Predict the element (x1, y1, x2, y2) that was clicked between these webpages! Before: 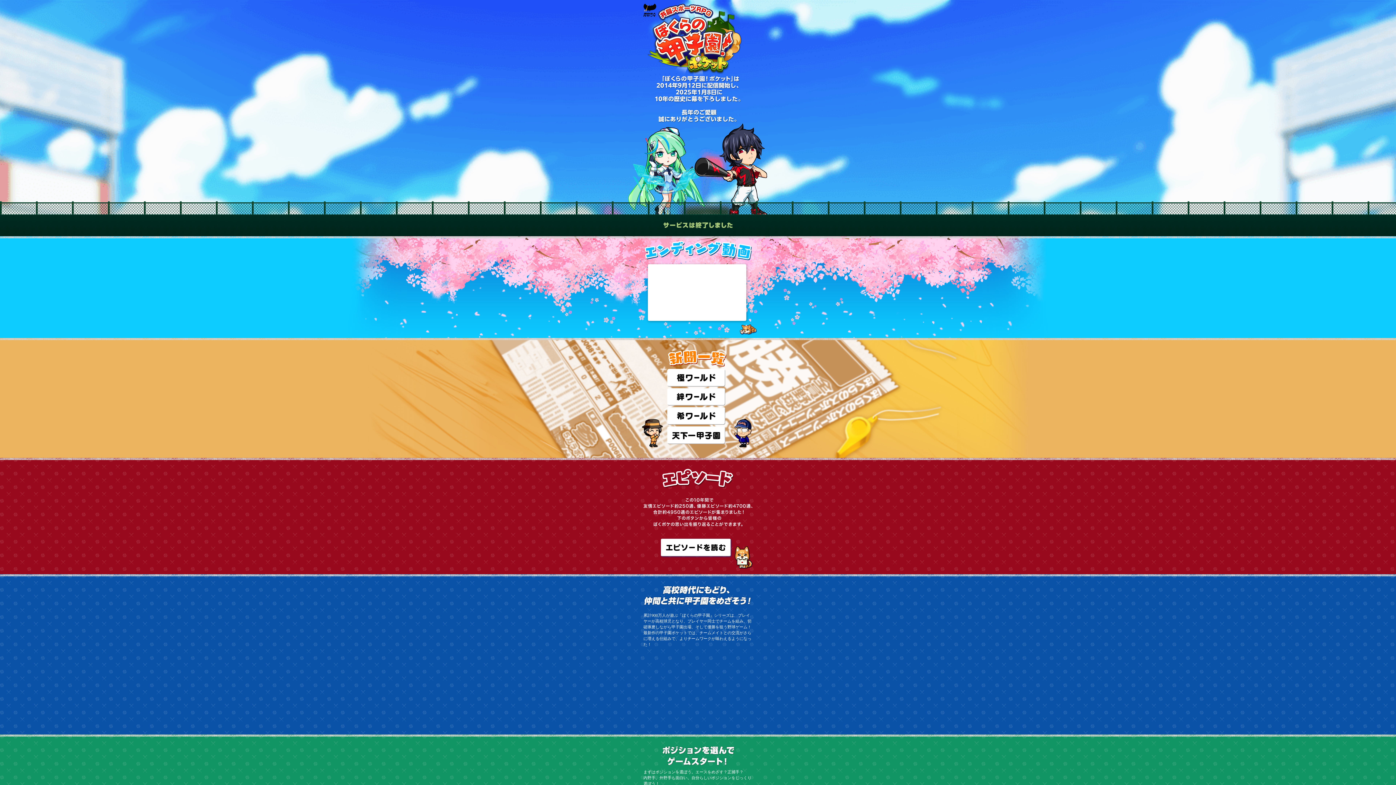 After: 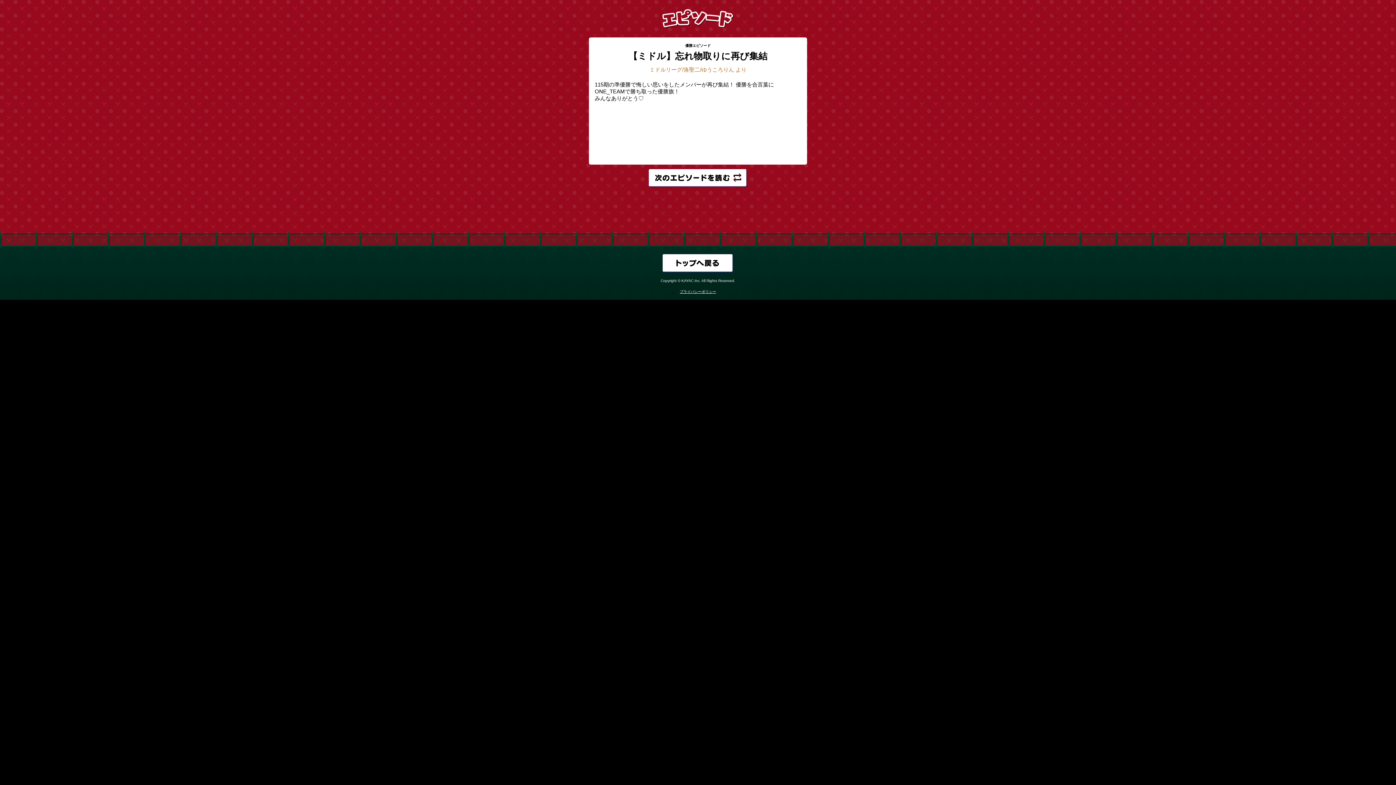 Action: bbox: (660, 553, 732, 559)